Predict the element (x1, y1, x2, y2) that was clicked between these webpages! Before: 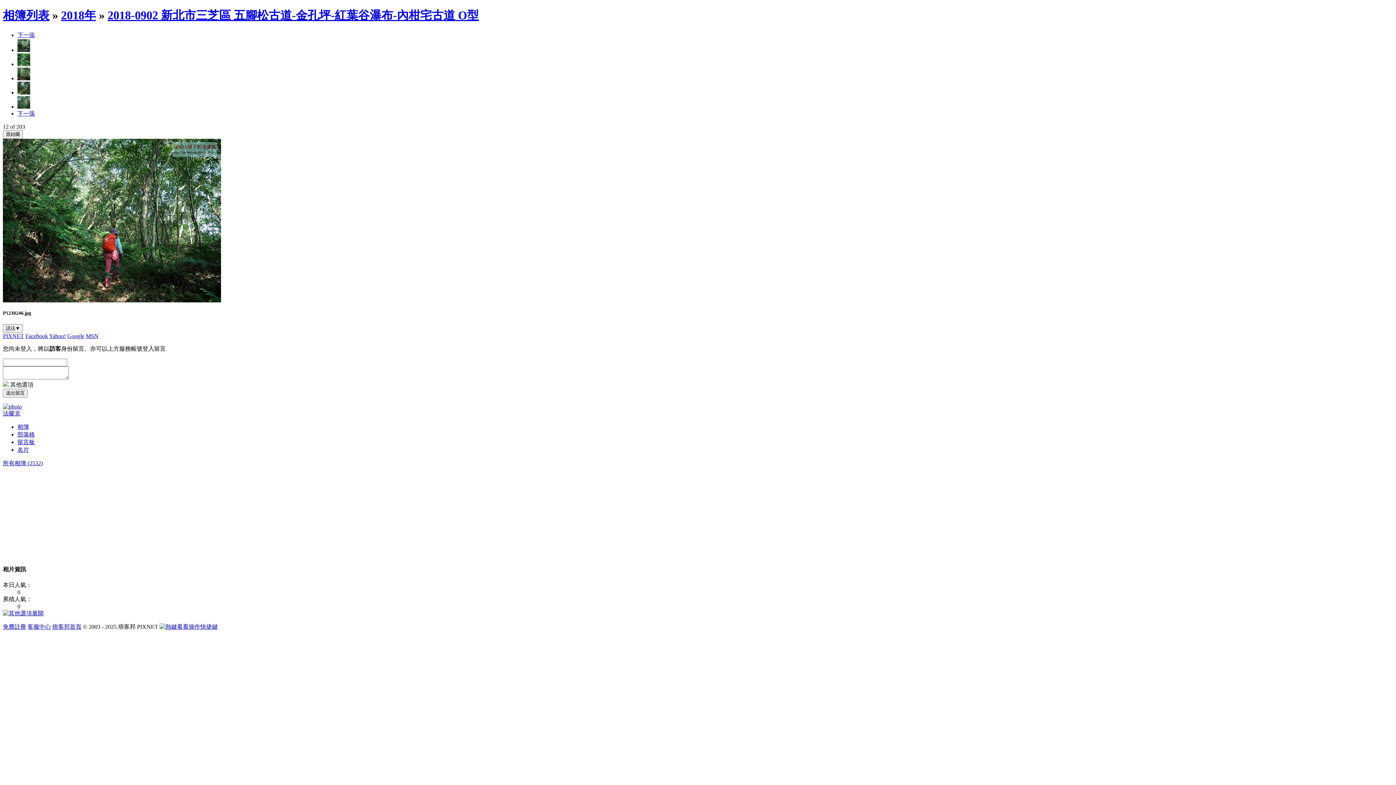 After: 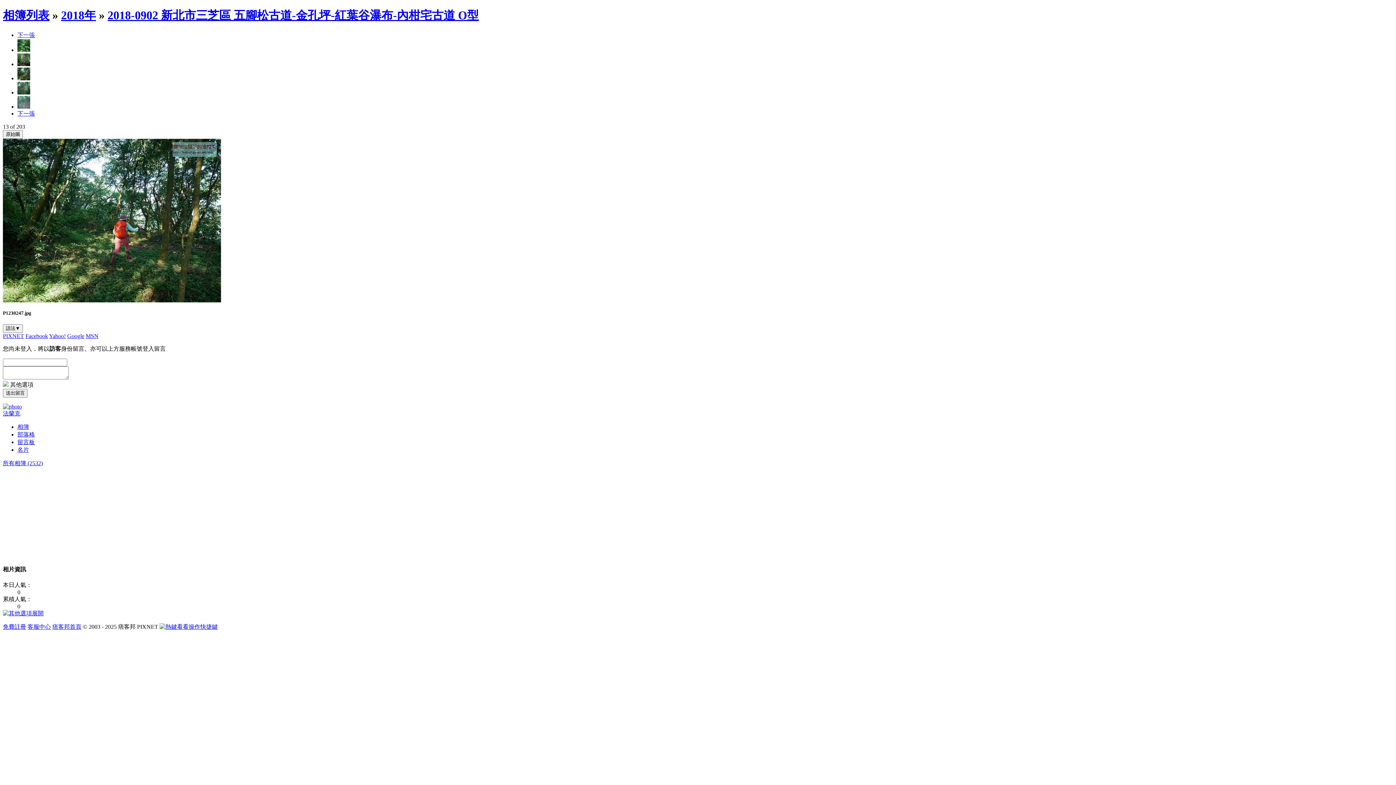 Action: bbox: (2, 297, 221, 303)